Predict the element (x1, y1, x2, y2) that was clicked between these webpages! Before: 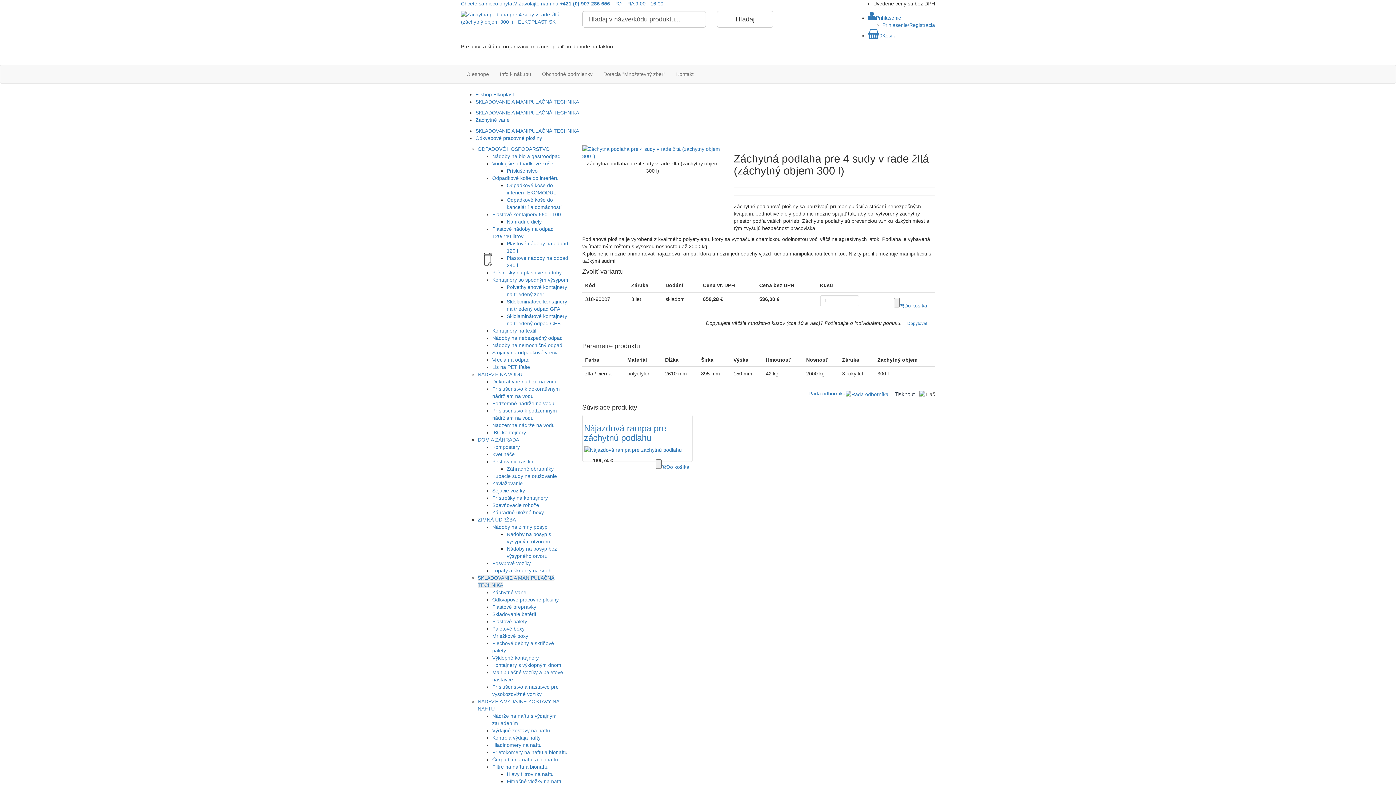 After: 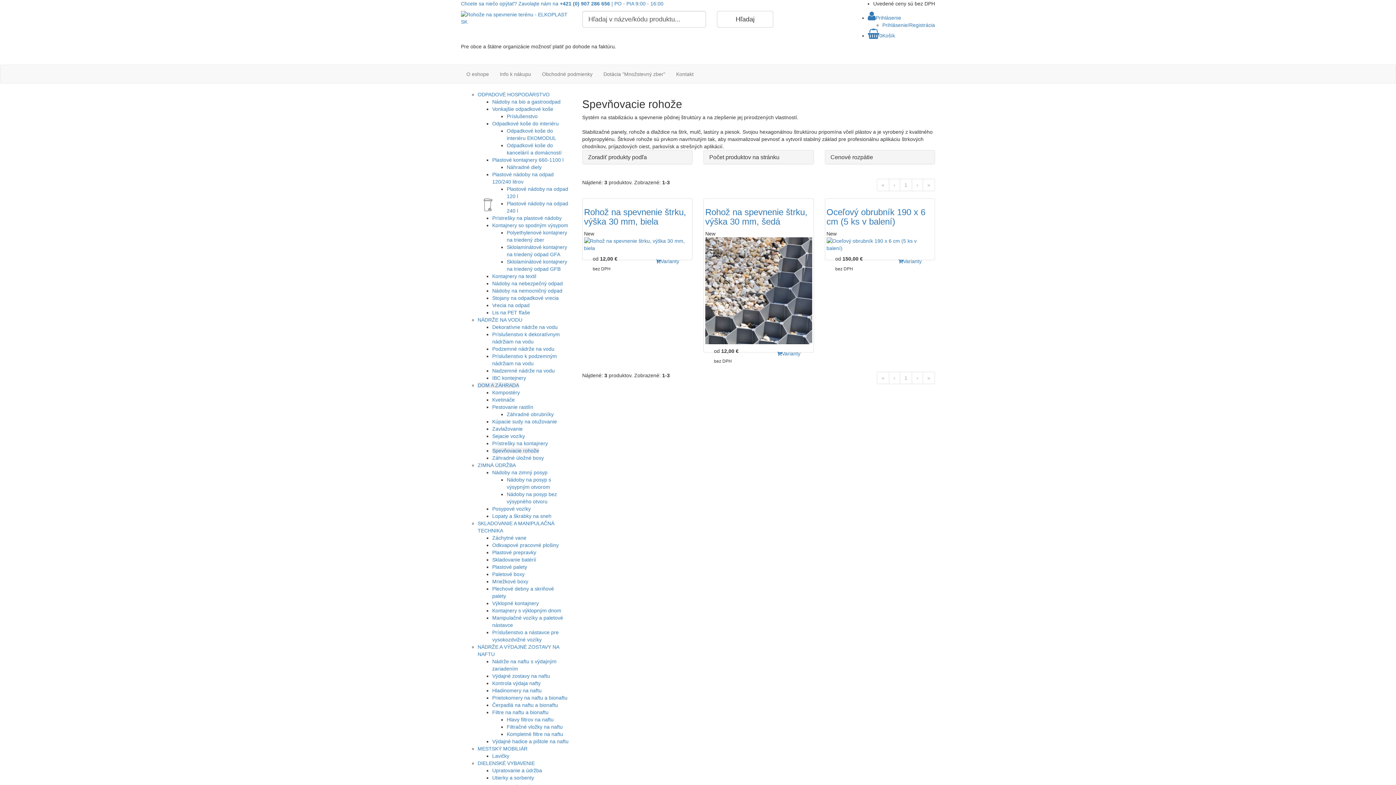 Action: label: Spevňovacie rohože bbox: (492, 502, 539, 508)